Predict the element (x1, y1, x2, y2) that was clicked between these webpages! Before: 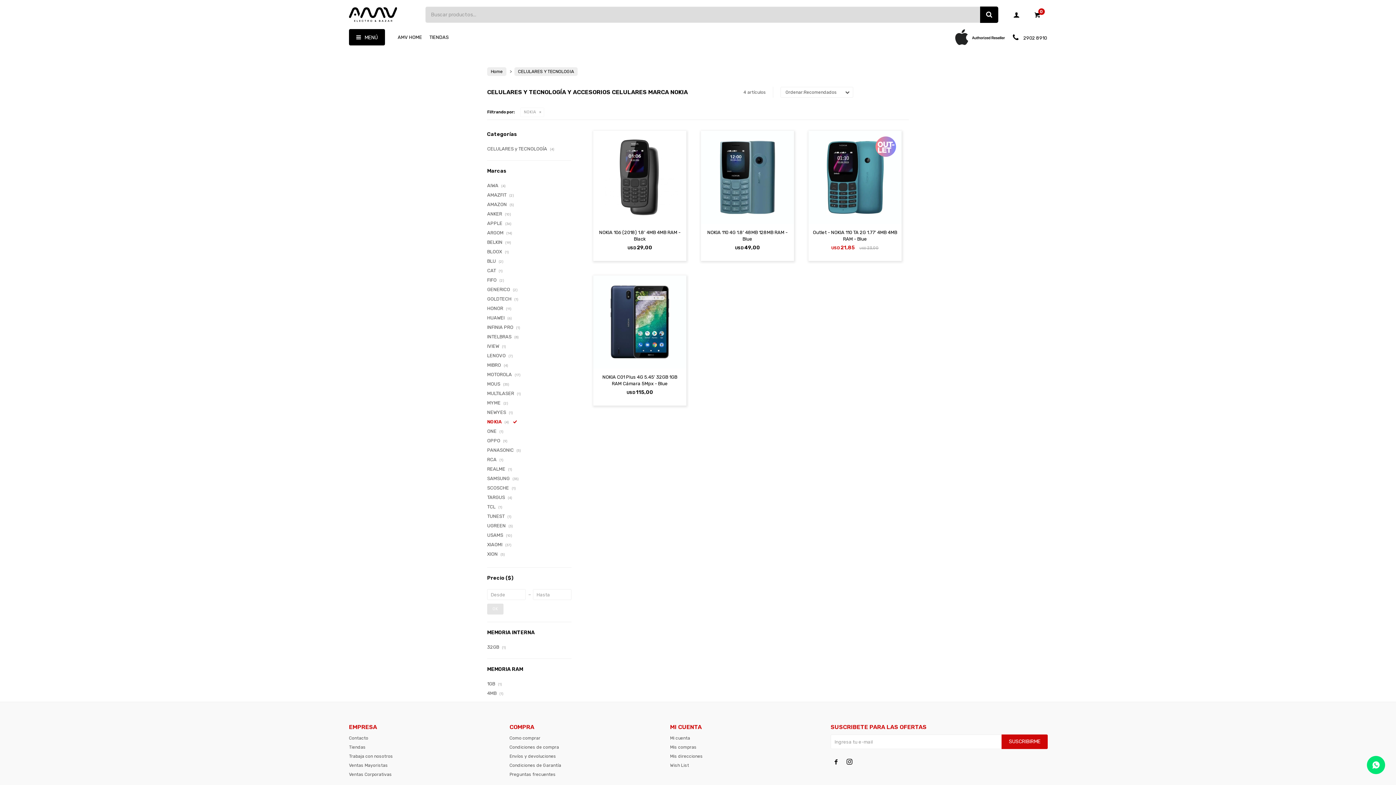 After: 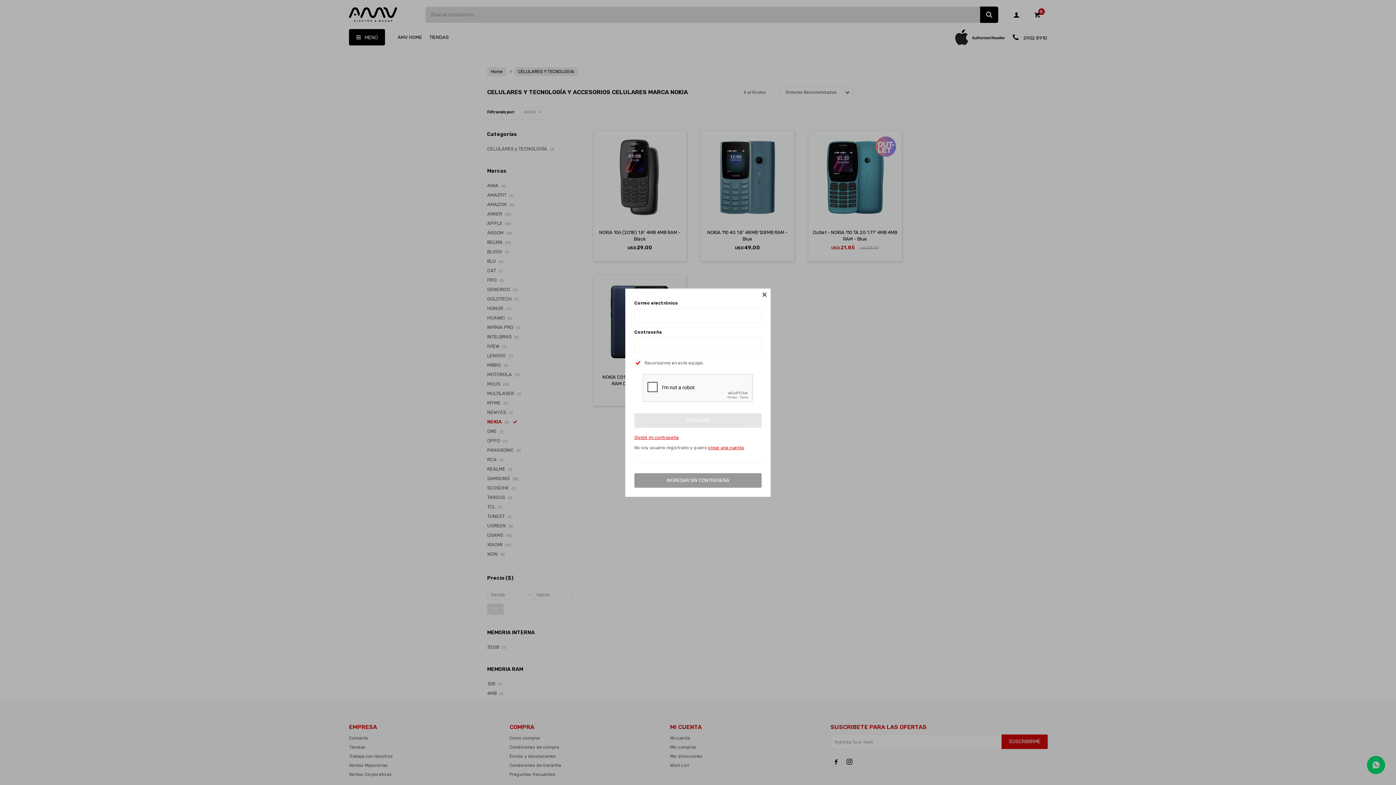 Action: label: Mi cuenta bbox: (1007, 5, 1026, 23)